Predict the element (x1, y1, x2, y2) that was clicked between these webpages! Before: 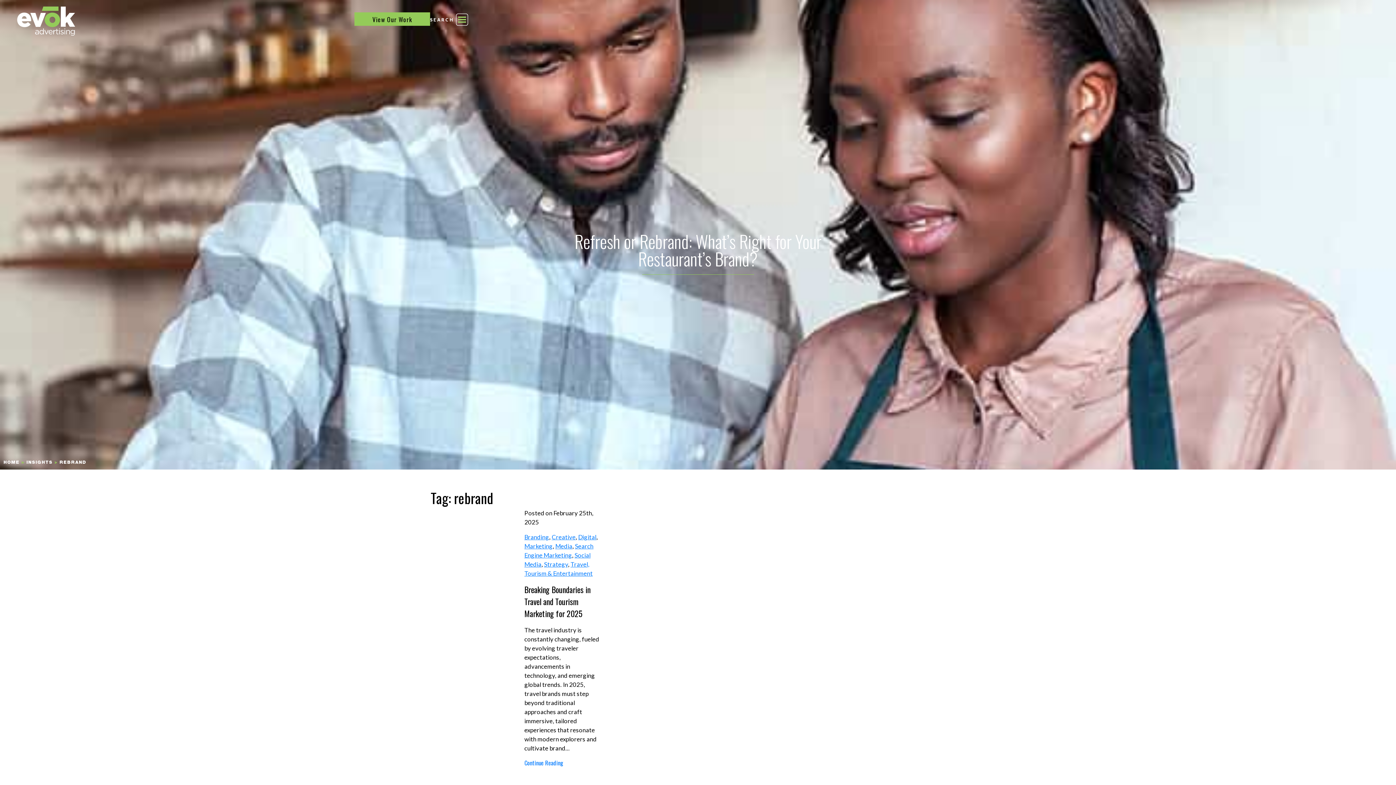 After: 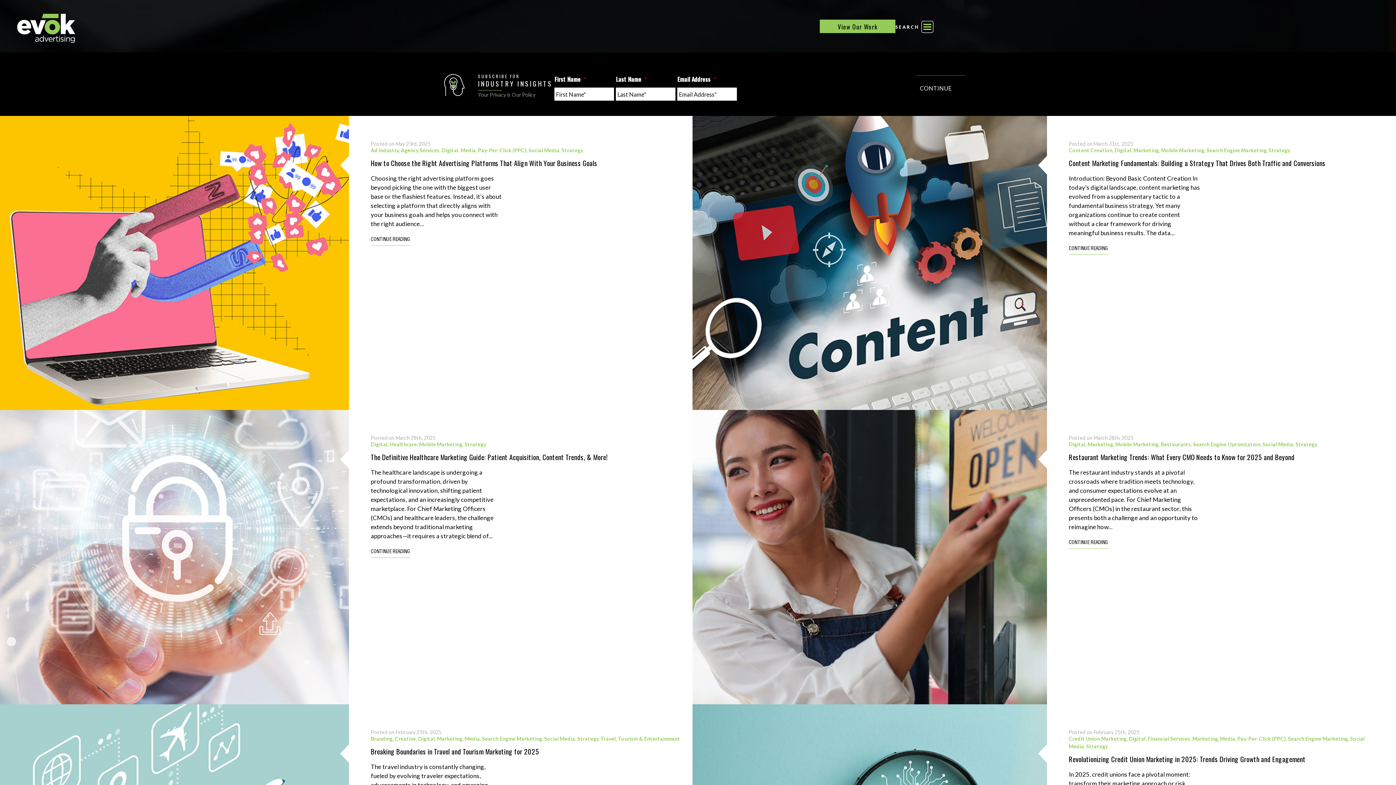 Action: label: Digital bbox: (578, 533, 596, 541)